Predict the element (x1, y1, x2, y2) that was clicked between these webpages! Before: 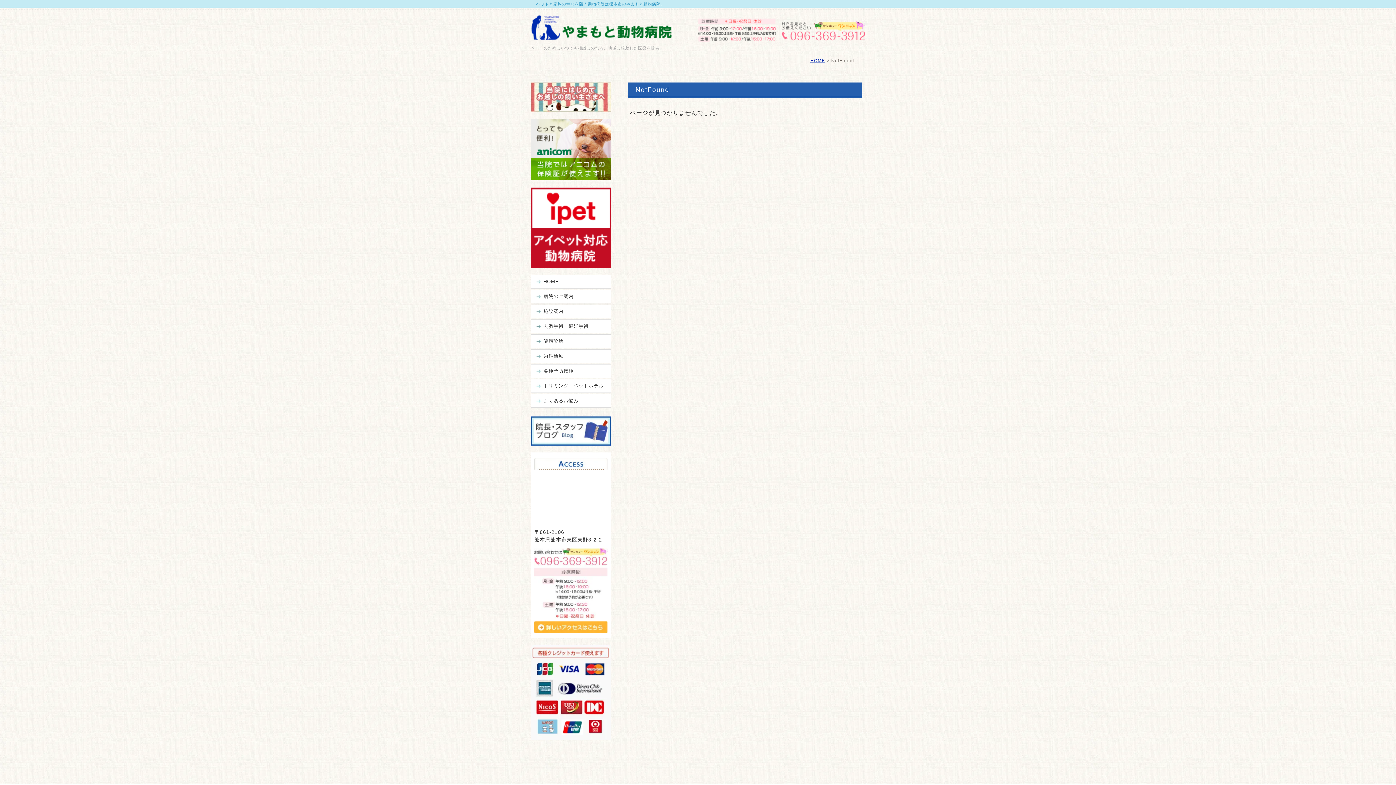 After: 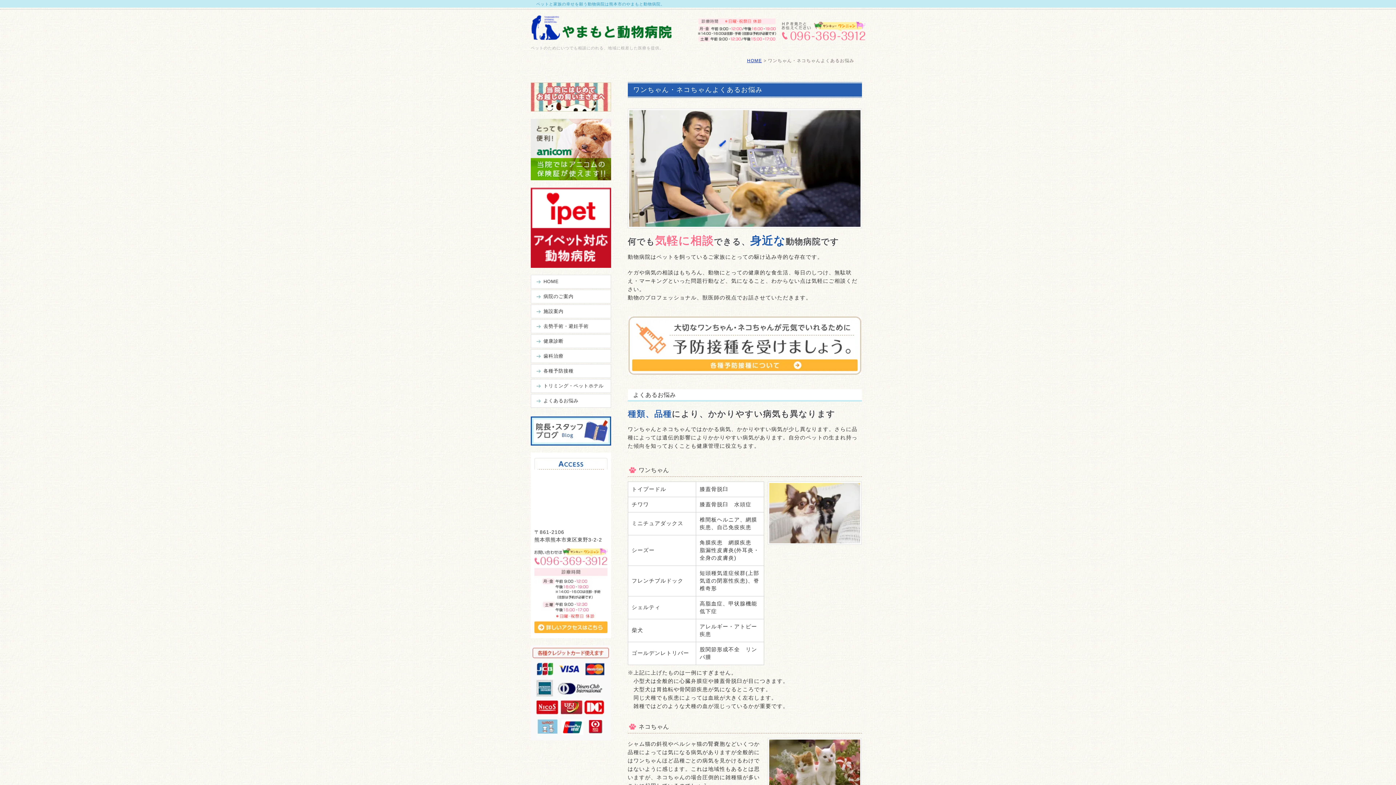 Action: label: よくあるお悩み bbox: (530, 394, 611, 407)